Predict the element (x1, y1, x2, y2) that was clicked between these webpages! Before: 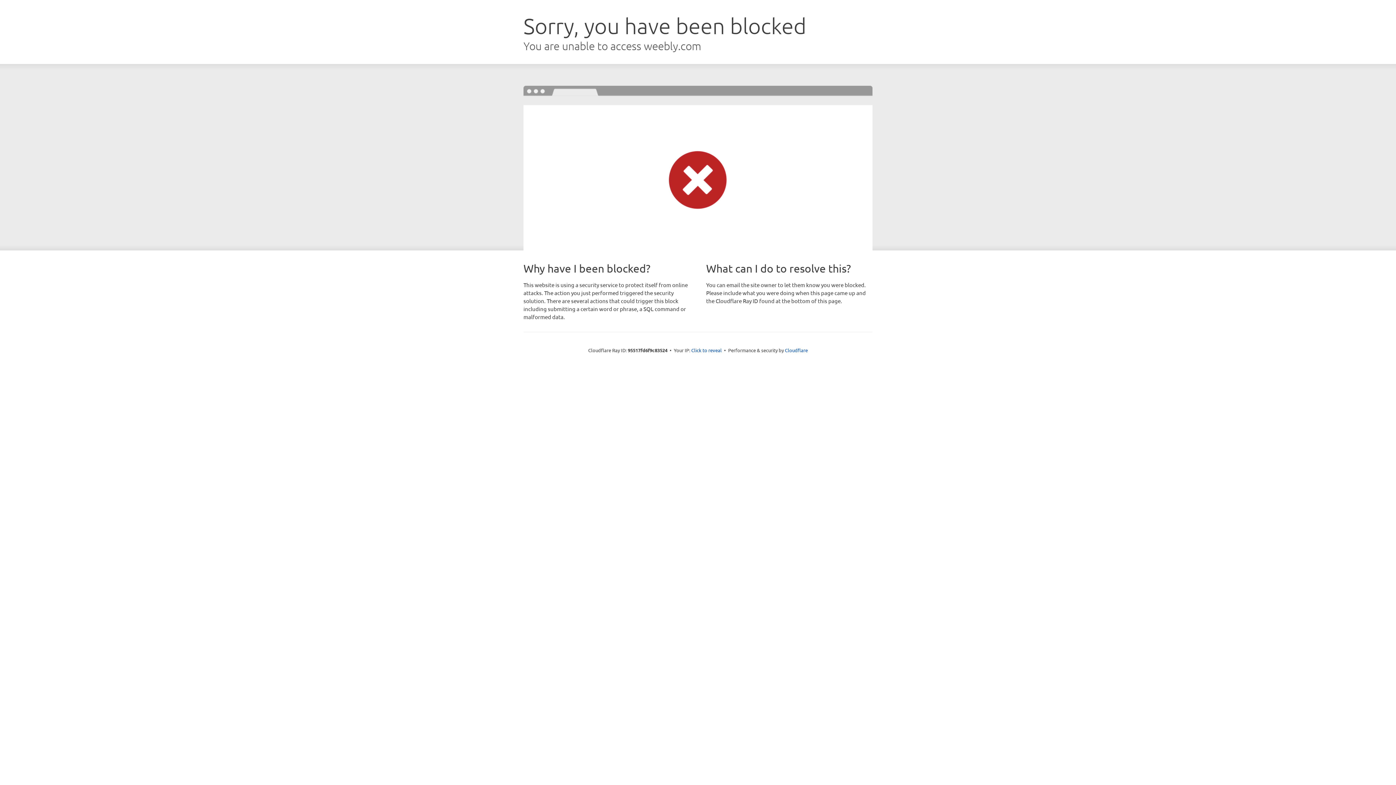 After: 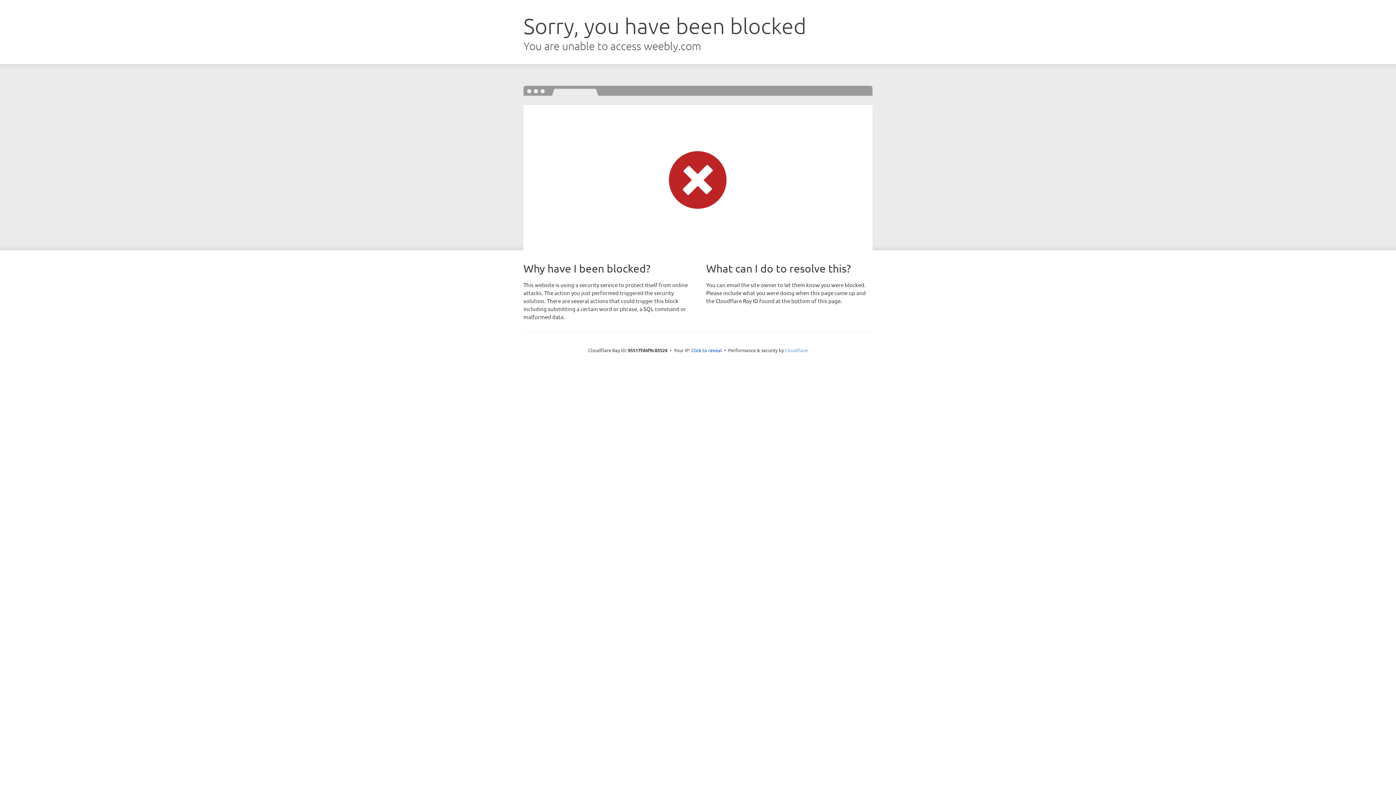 Action: bbox: (785, 347, 808, 353) label: Cloudflare